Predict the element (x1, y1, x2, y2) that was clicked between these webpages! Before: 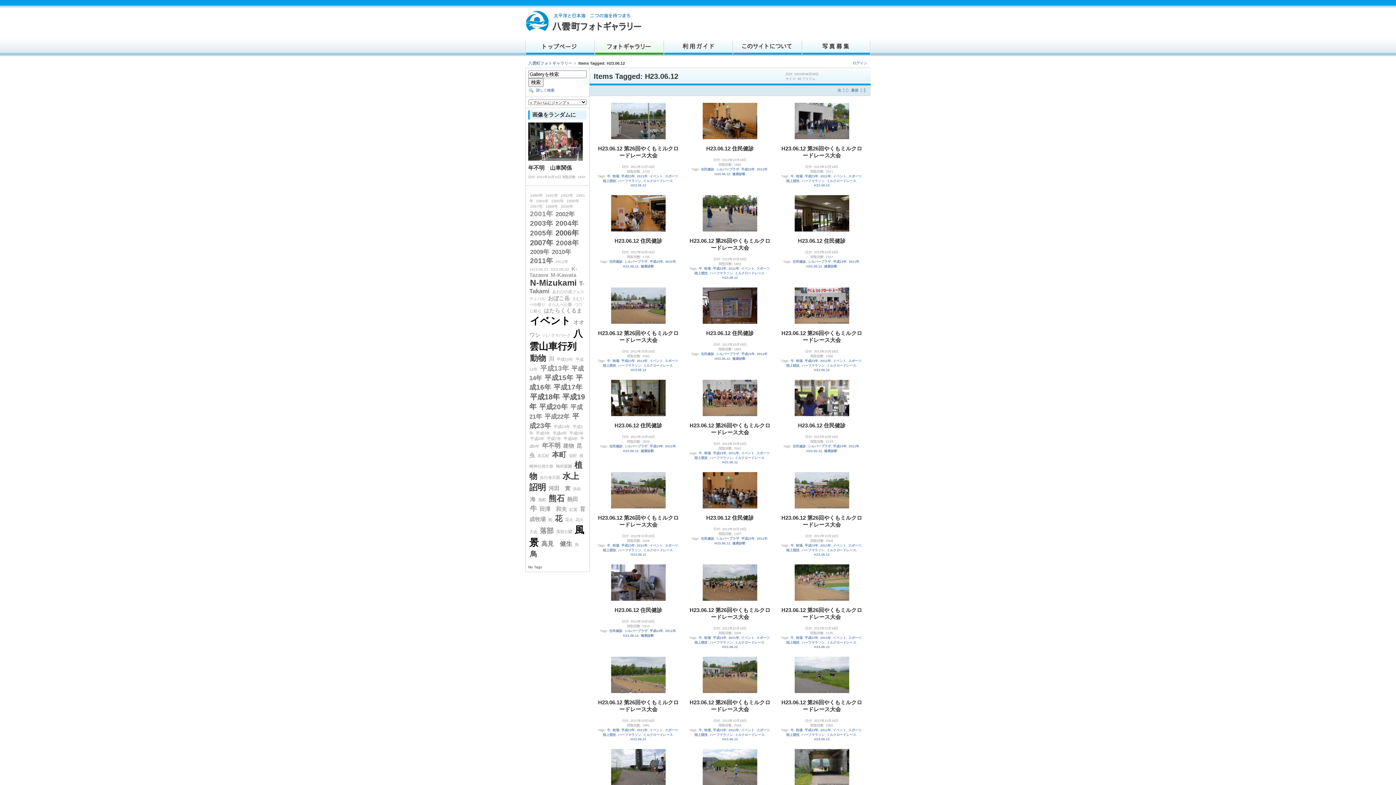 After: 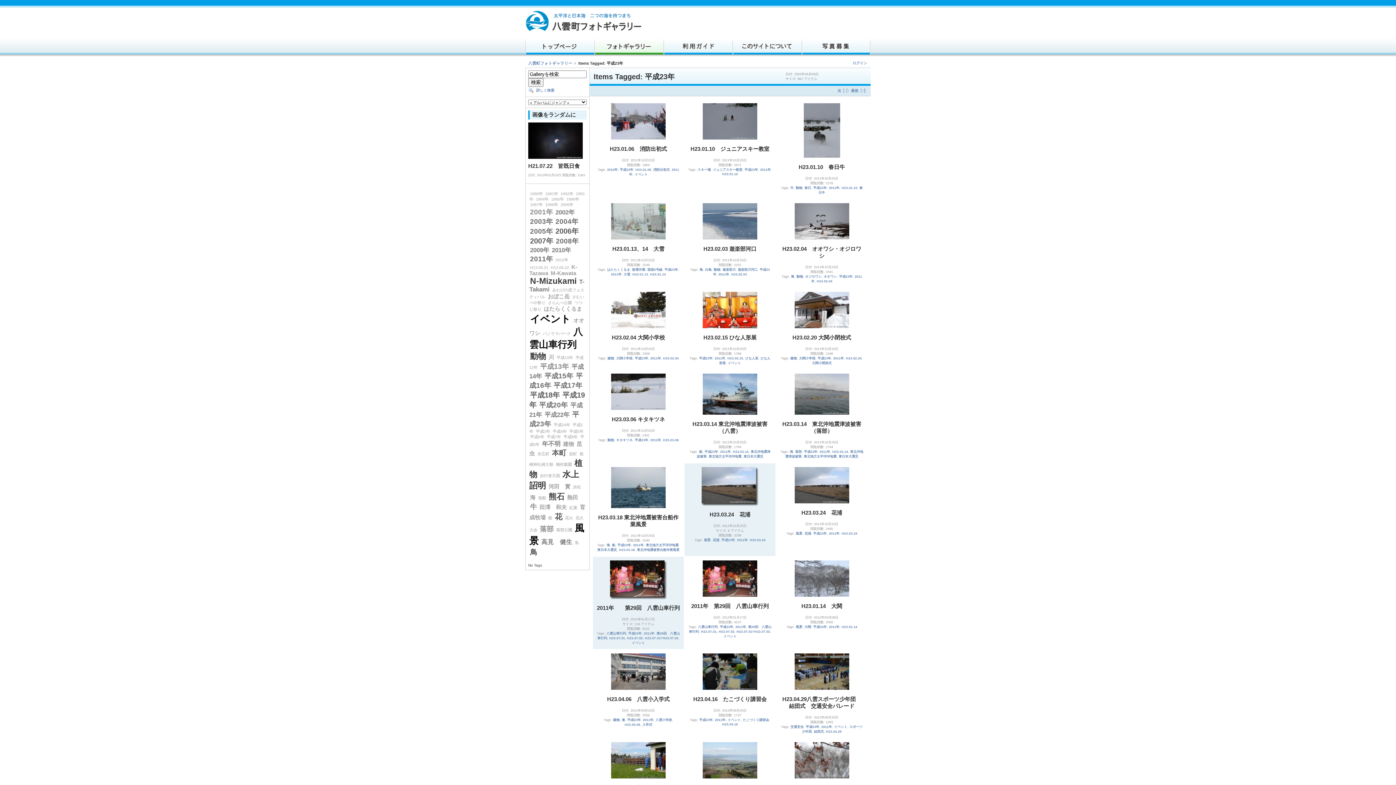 Action: label: 平成23年 bbox: (741, 537, 754, 540)